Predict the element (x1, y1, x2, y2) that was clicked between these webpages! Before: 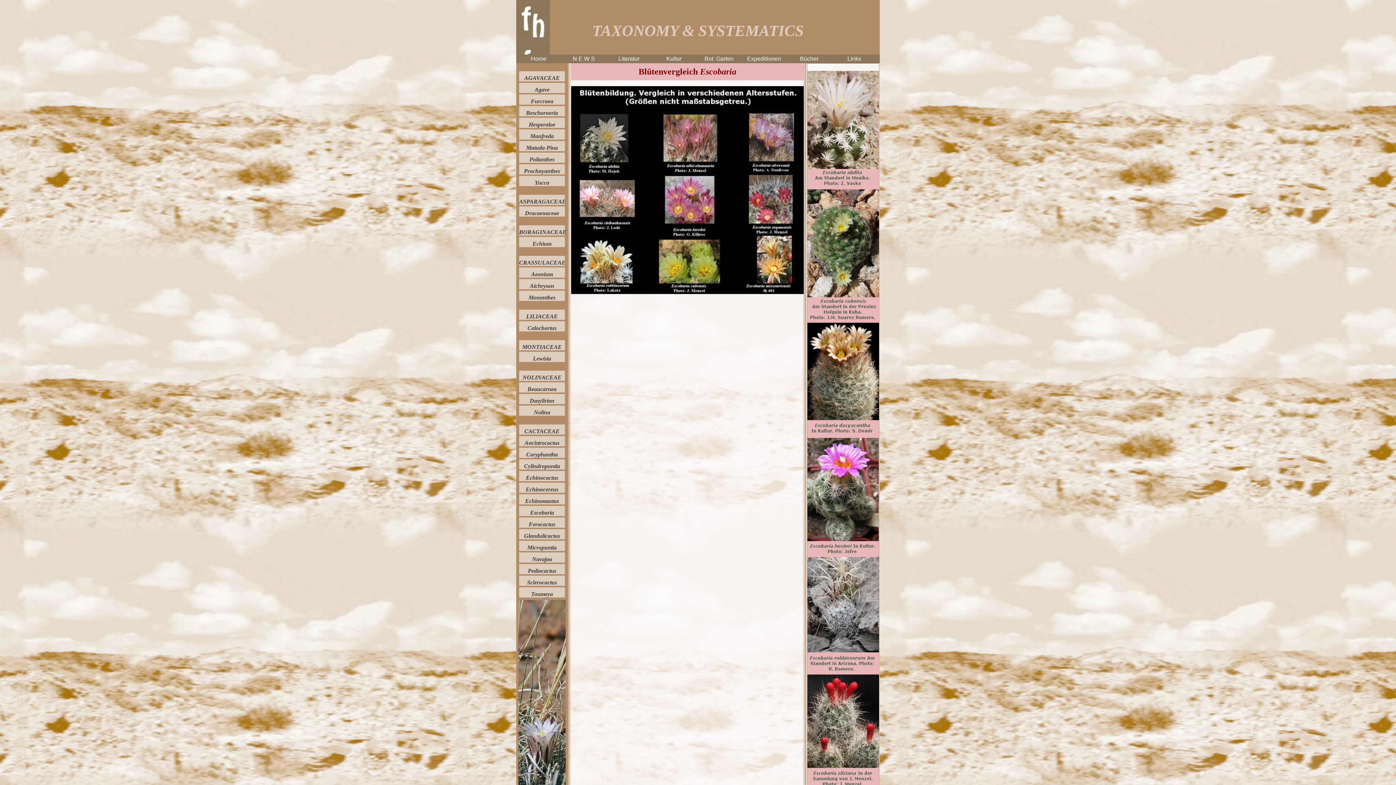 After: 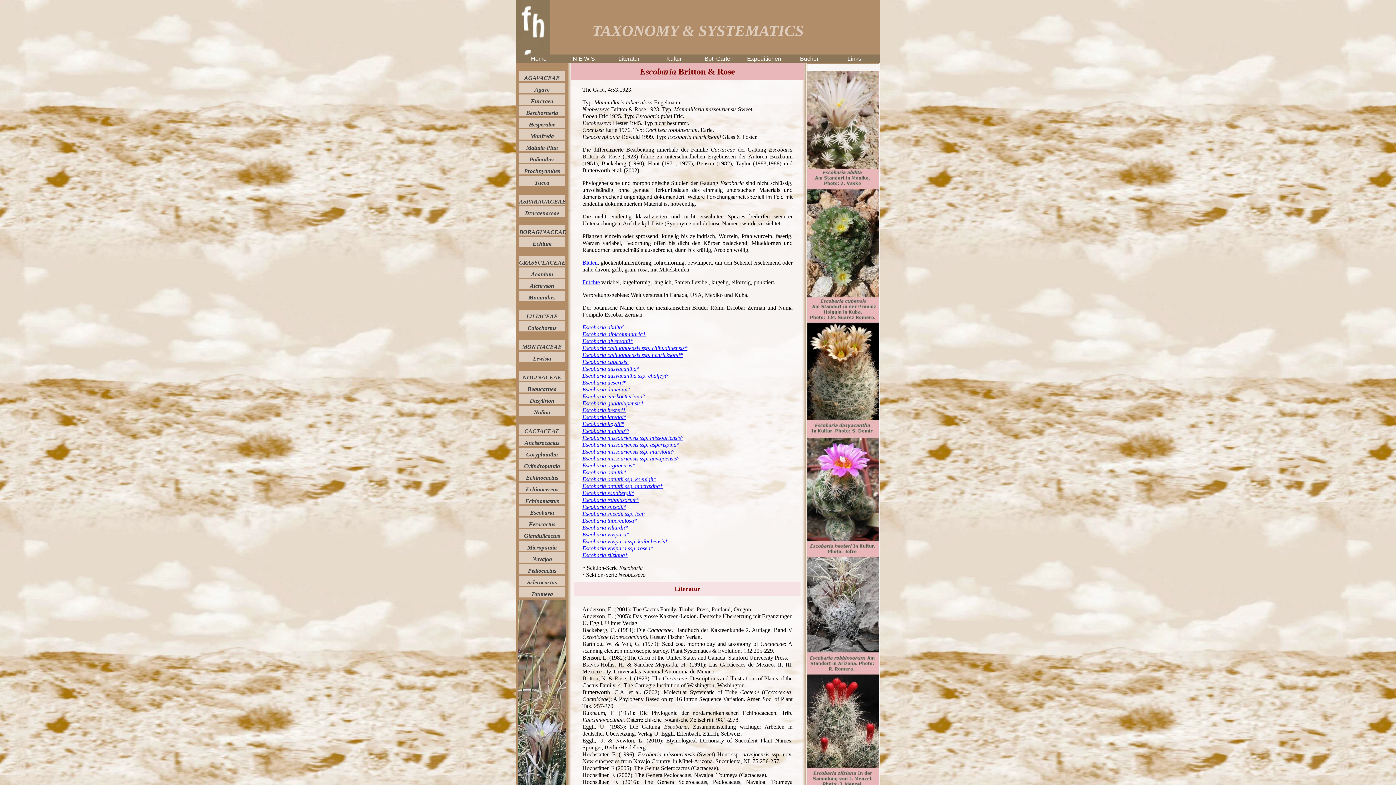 Action: label: Escobaria bbox: (530, 509, 554, 516)